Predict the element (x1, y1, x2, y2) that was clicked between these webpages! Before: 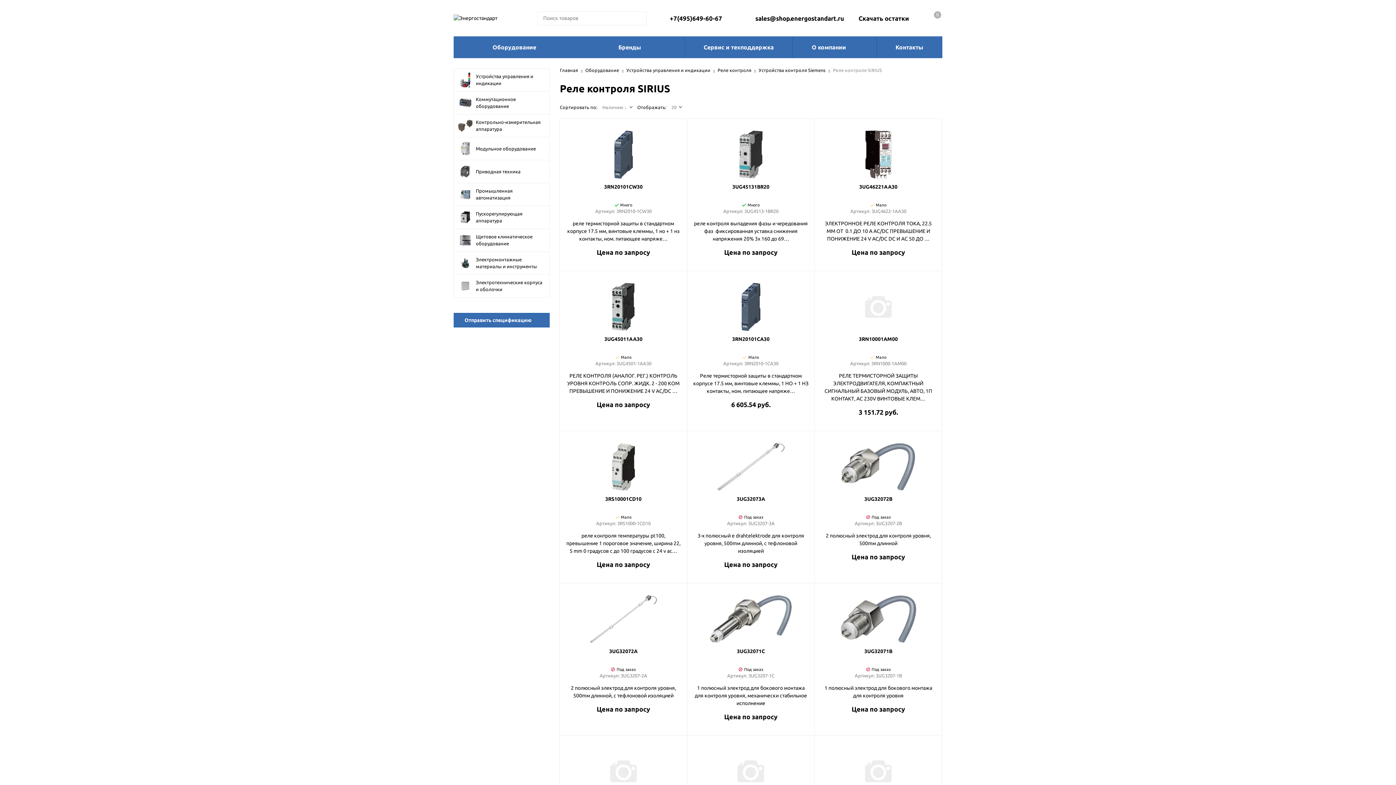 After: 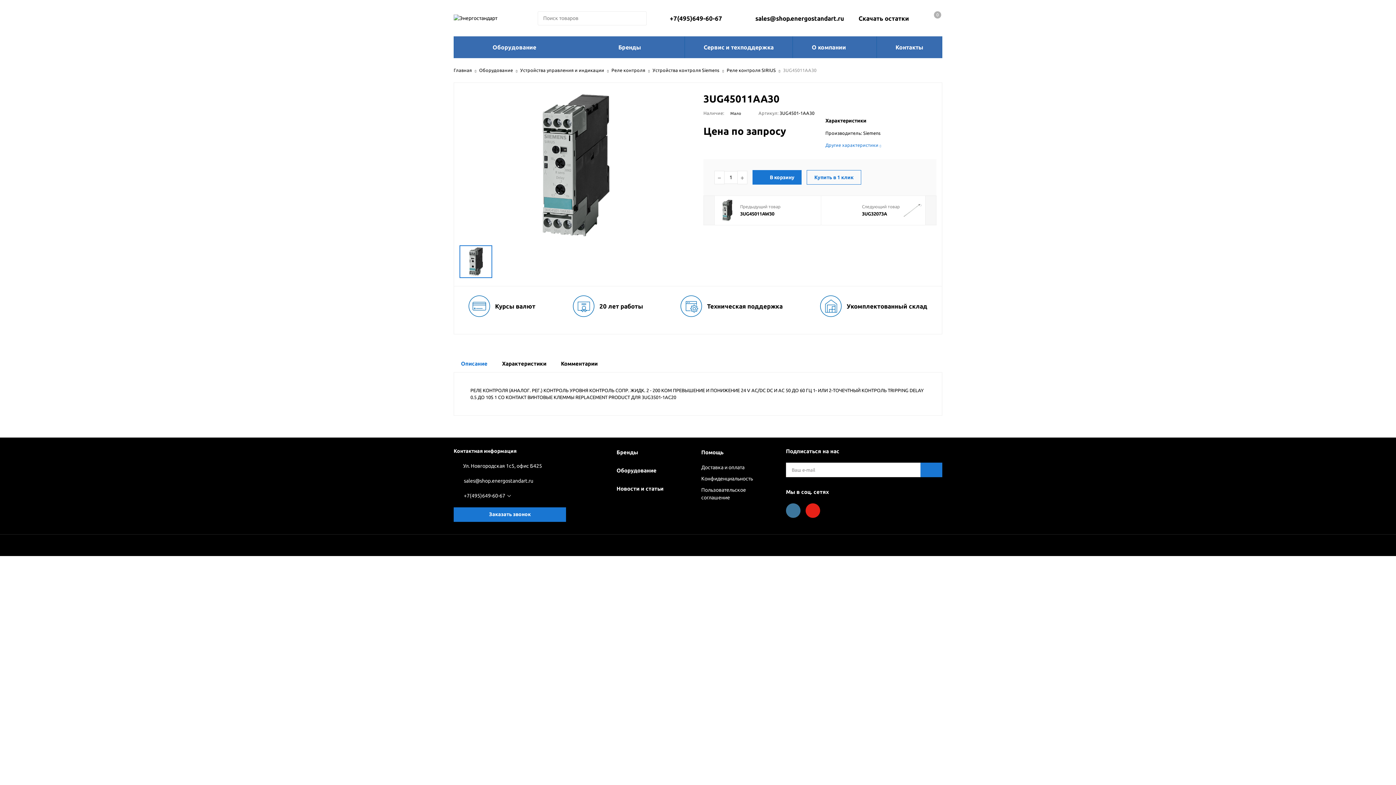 Action: bbox: (565, 335, 681, 349) label: 3UG45011AA30